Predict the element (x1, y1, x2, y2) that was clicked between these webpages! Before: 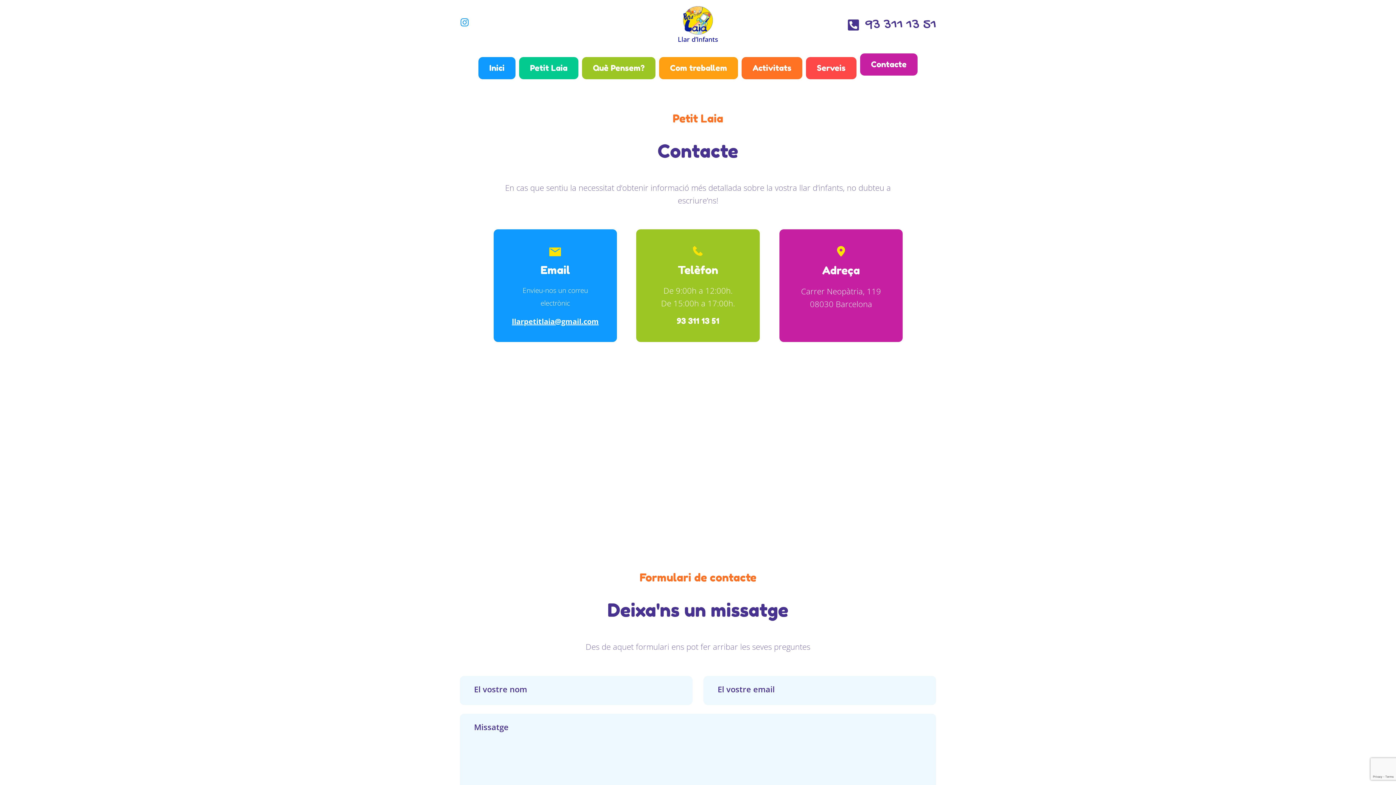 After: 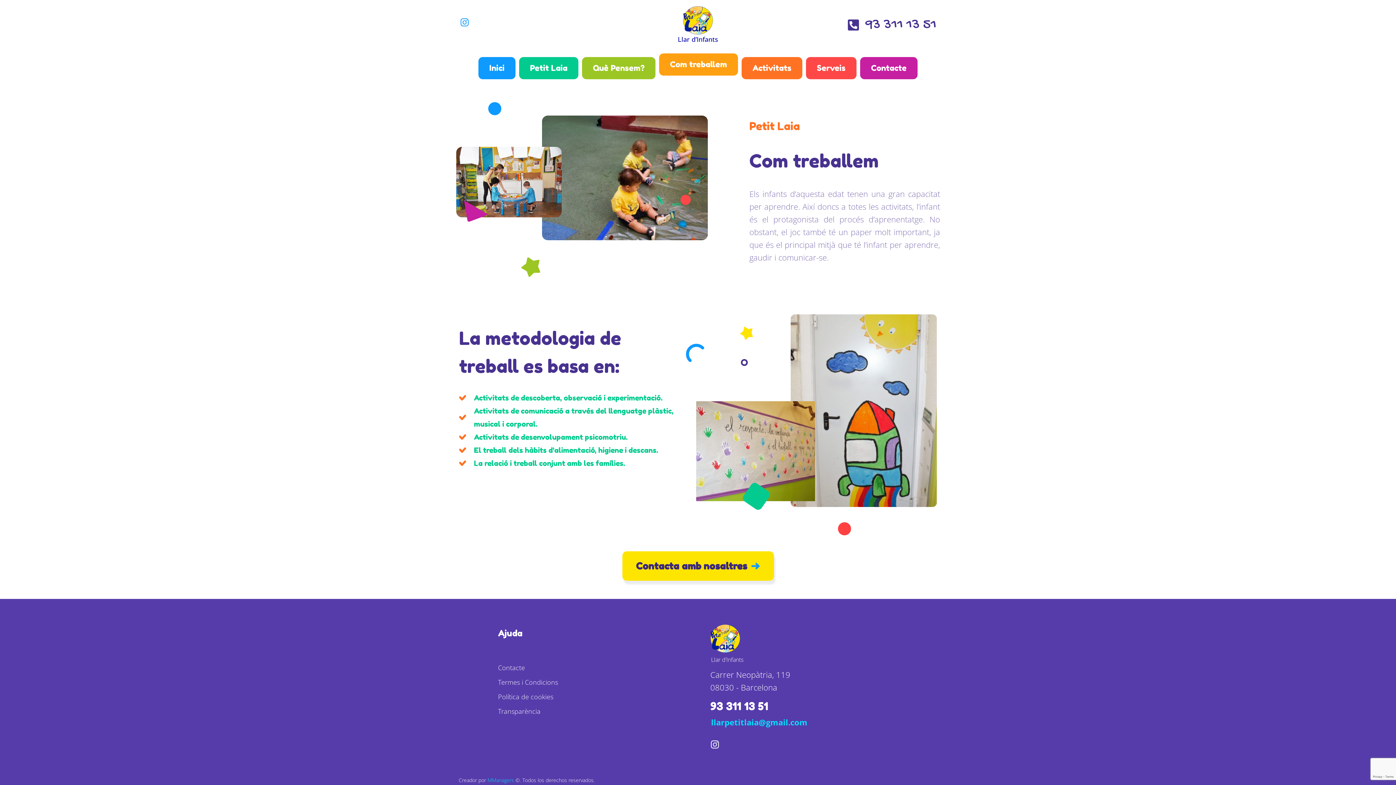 Action: label: Com treballem bbox: (659, 57, 738, 79)